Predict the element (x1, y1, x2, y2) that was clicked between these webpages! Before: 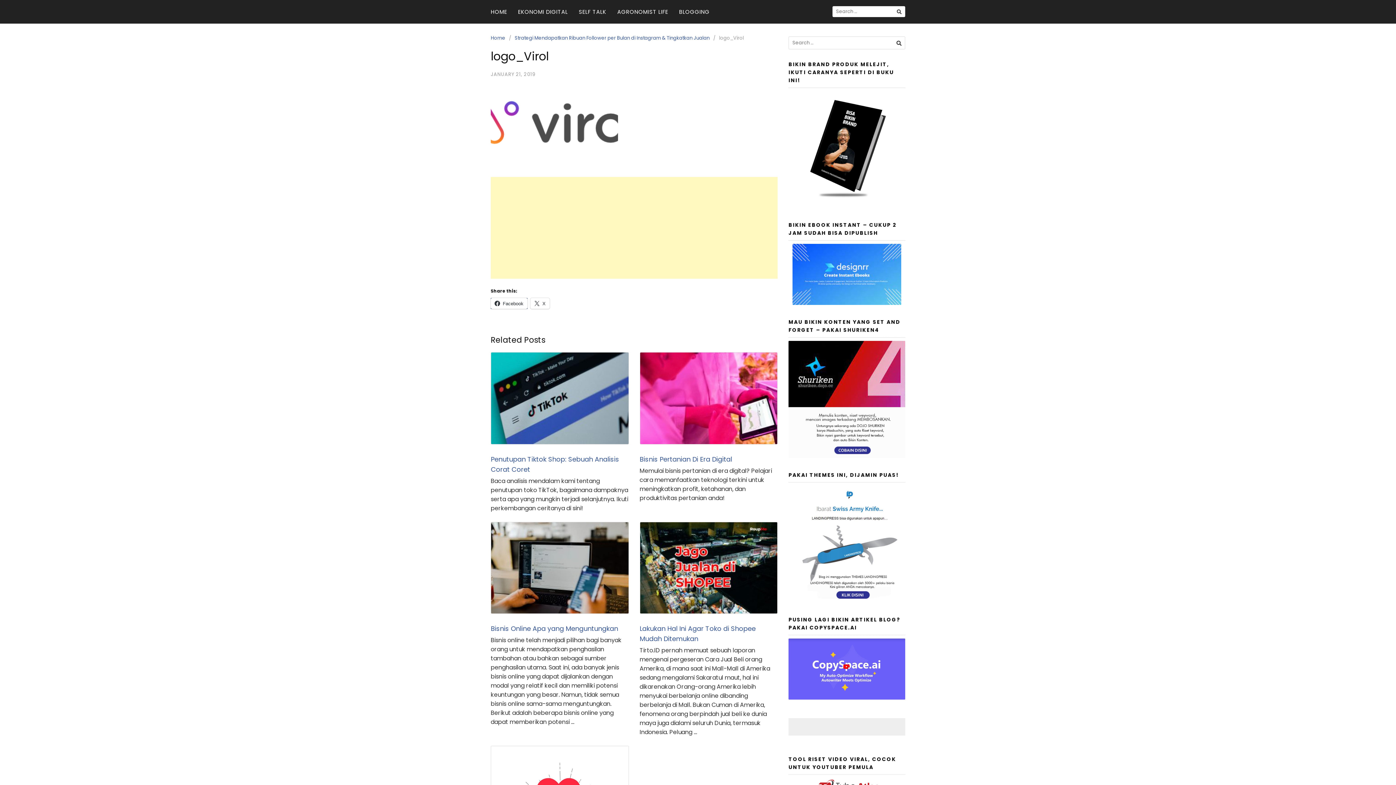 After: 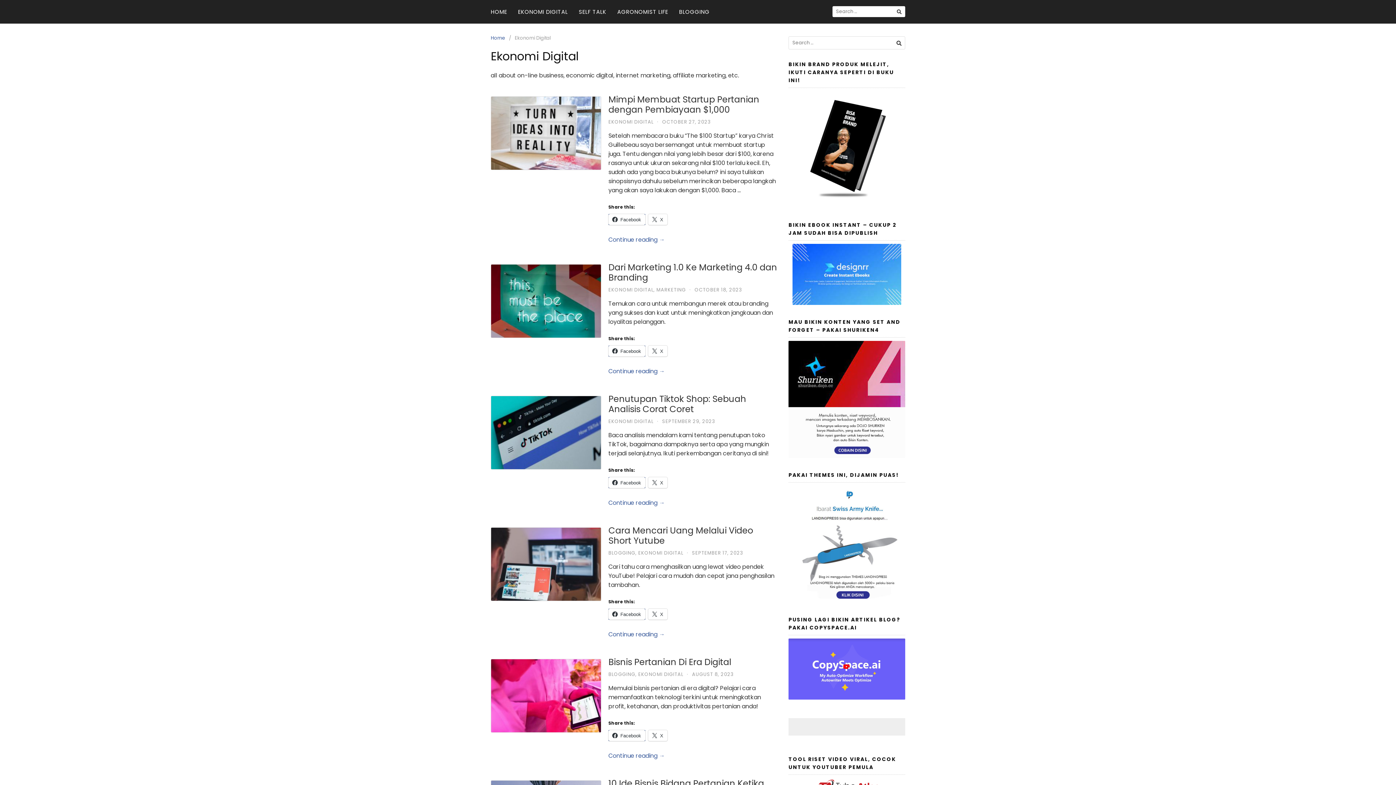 Action: label: EKONOMI DIGITAL bbox: (512, 0, 573, 23)